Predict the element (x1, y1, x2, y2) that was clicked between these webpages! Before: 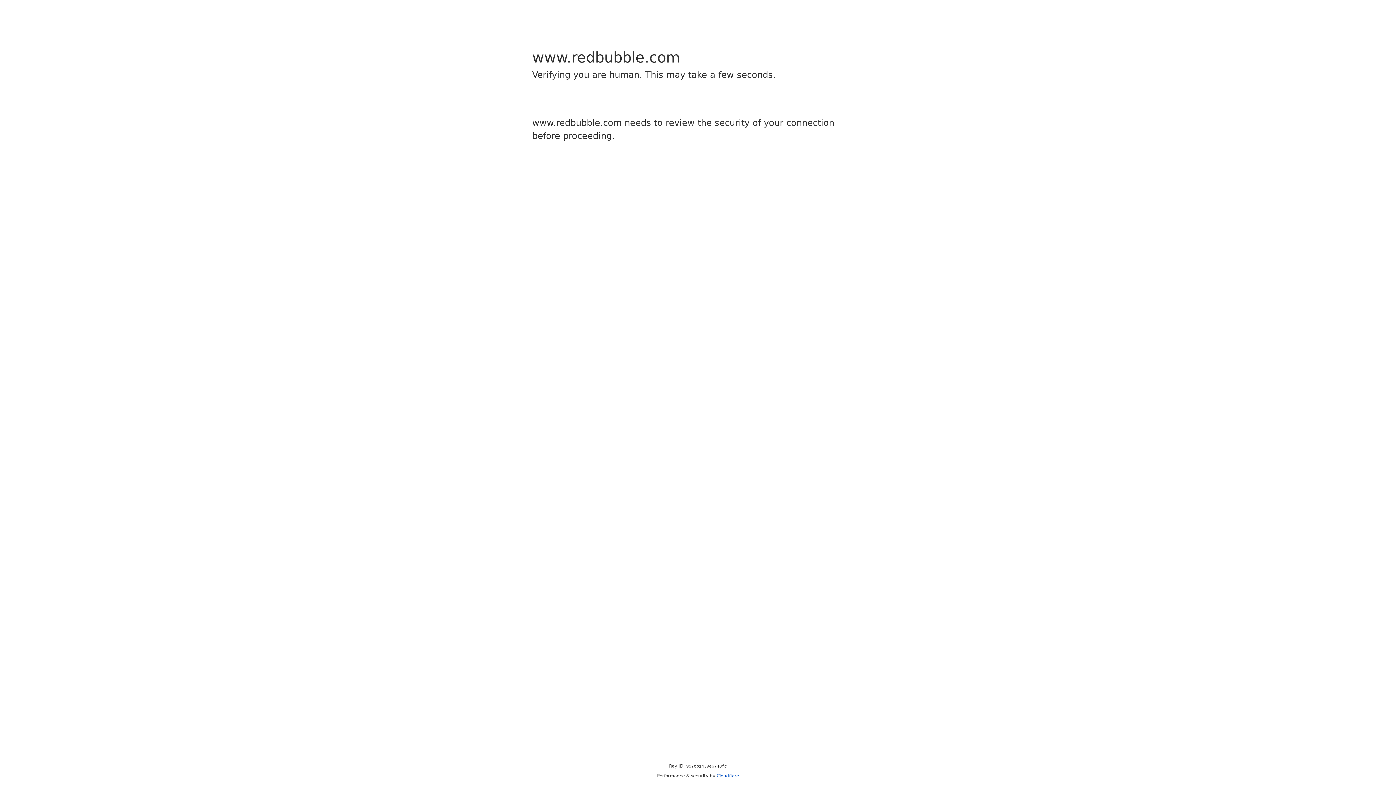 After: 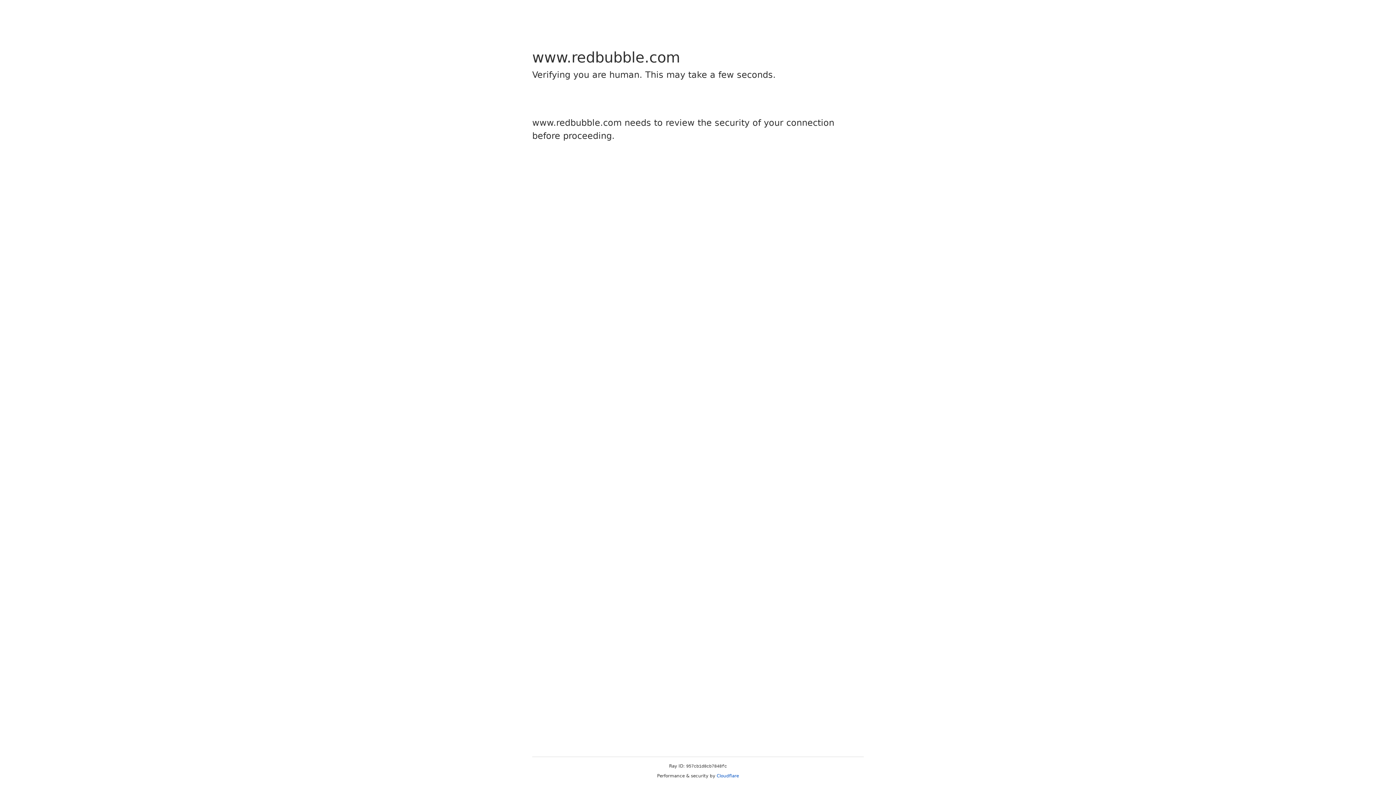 Action: label: Cloudflare bbox: (716, 773, 739, 778)